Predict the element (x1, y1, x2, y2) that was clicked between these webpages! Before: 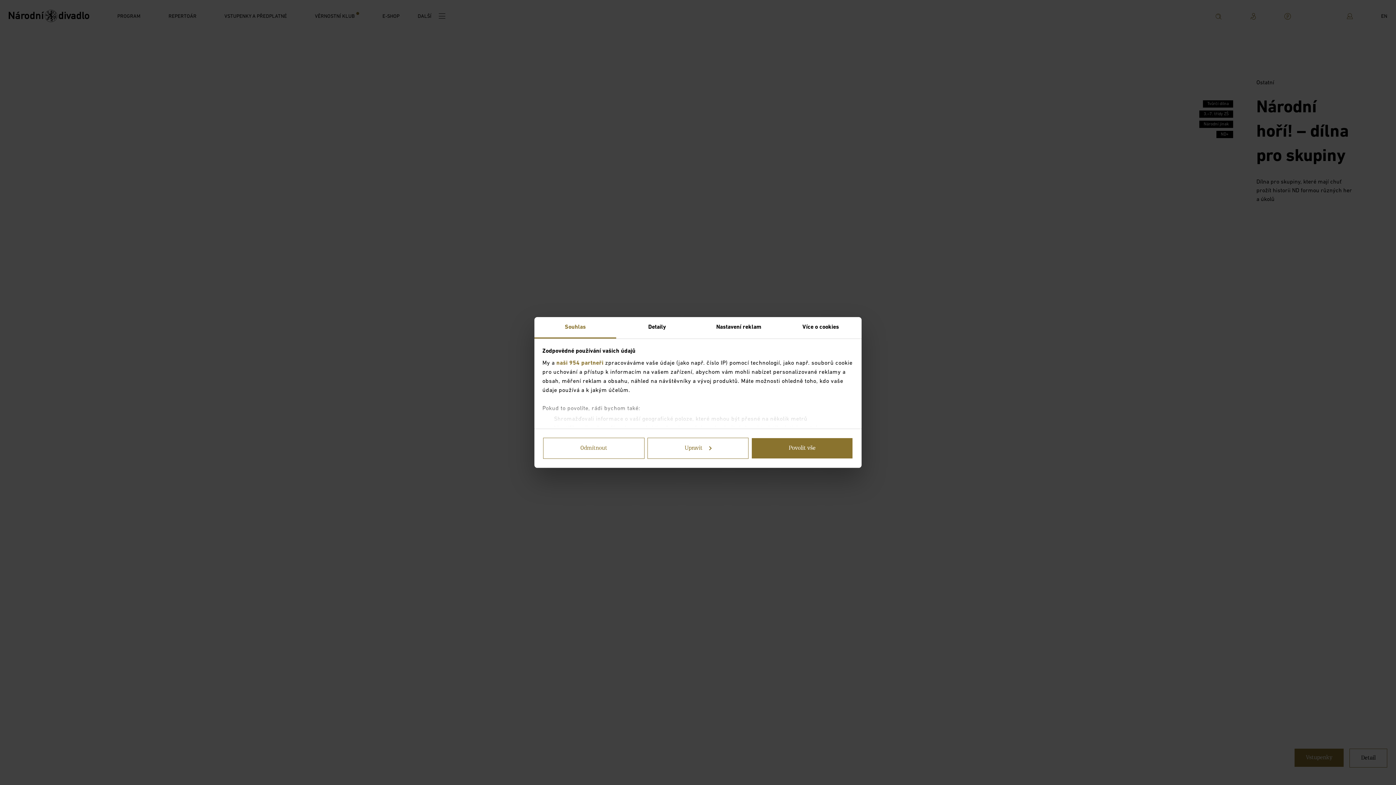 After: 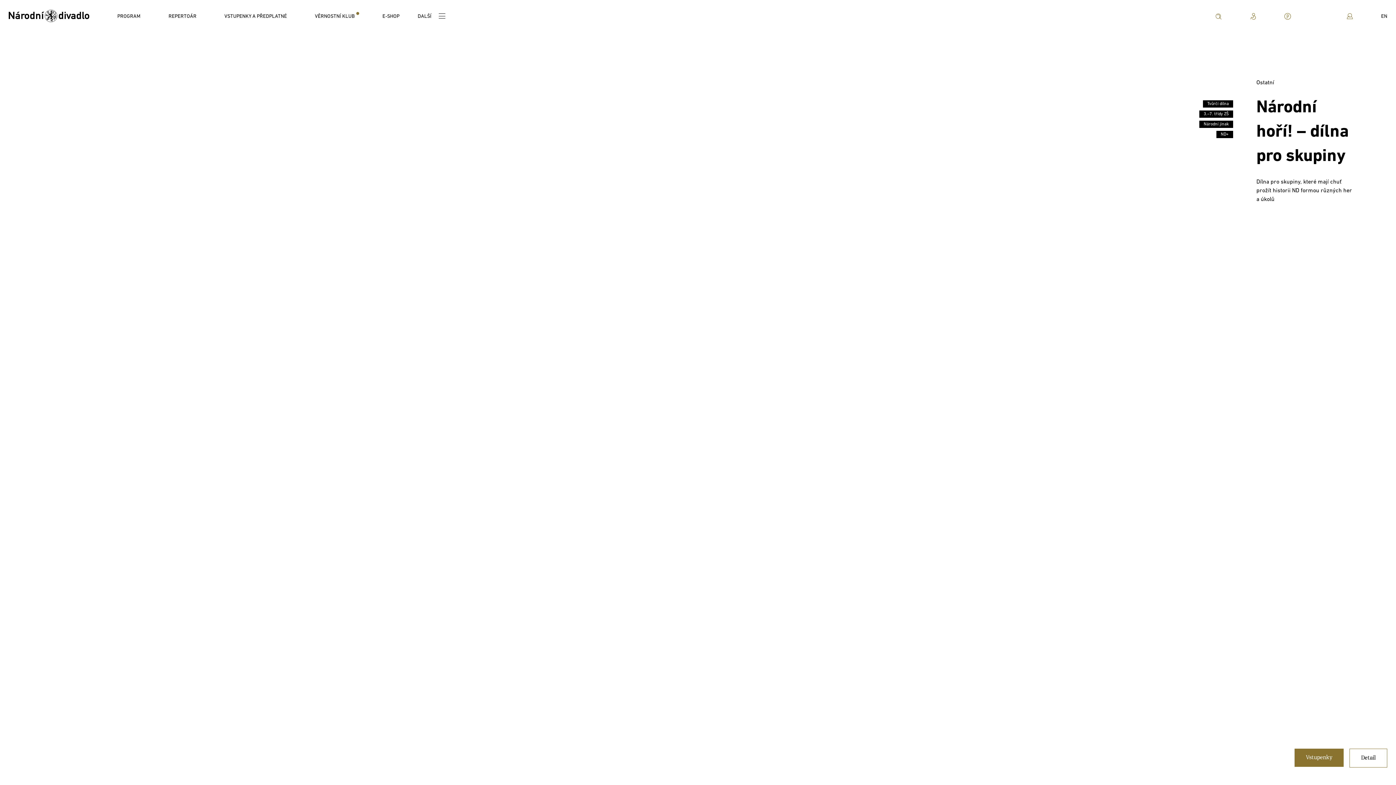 Action: bbox: (751, 438, 853, 459) label: Povolit vše